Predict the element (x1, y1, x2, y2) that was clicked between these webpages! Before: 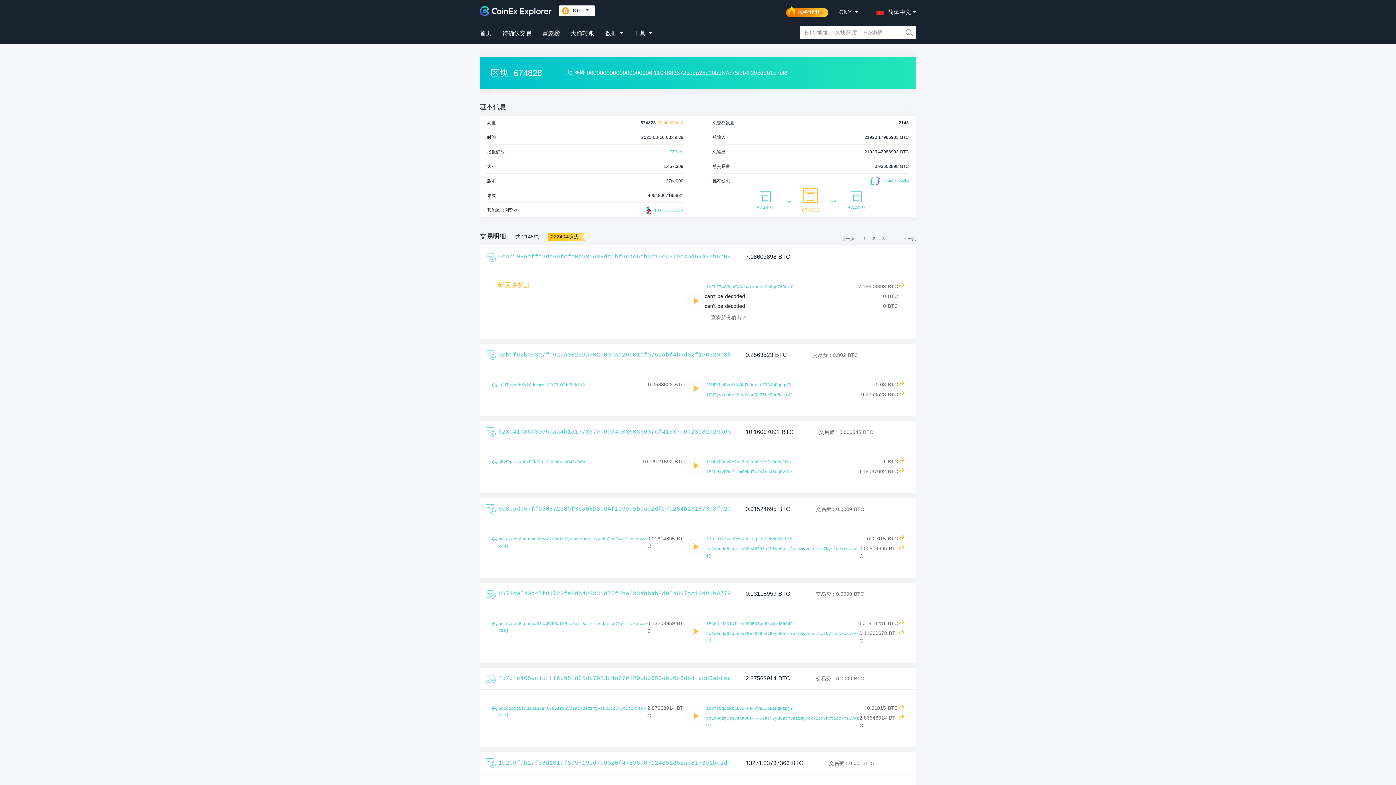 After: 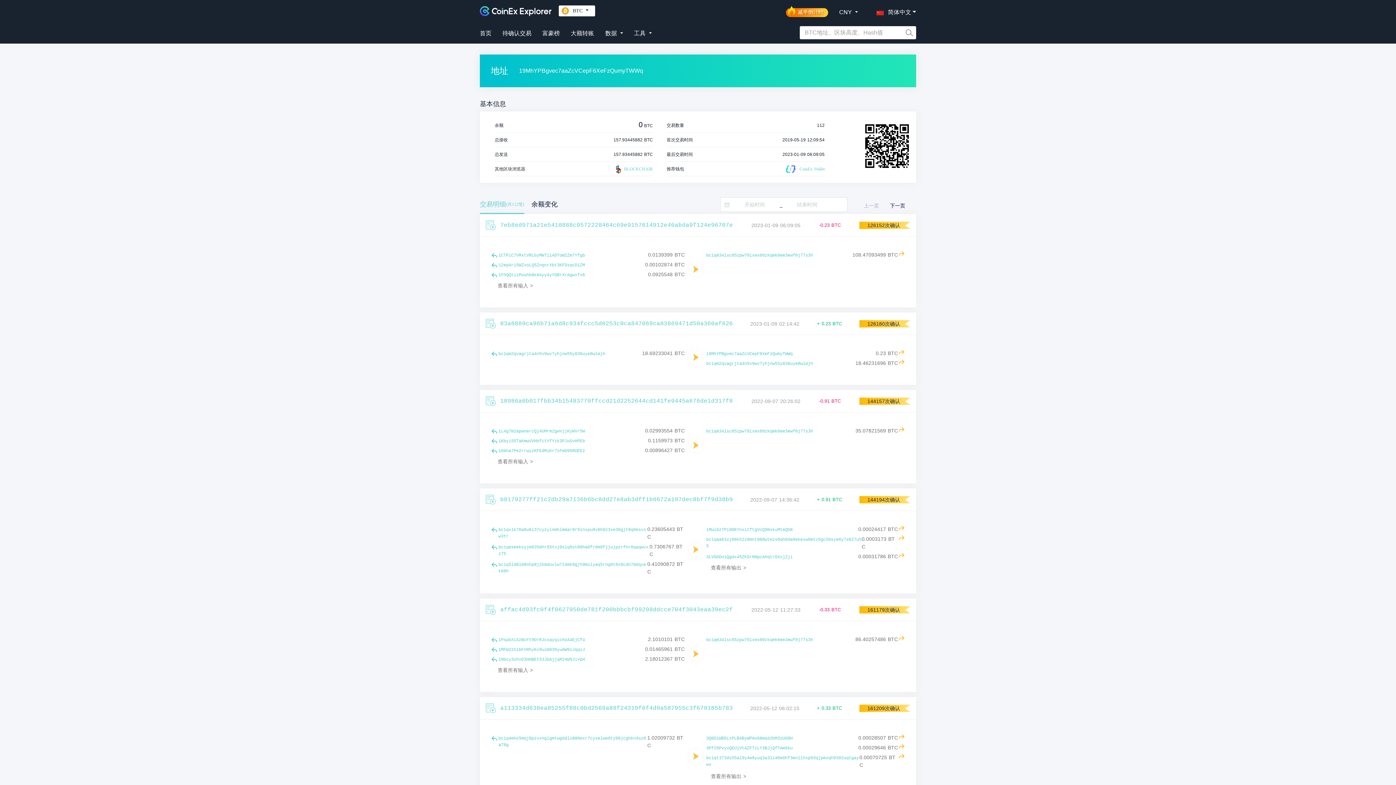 Action: bbox: (706, 459, 792, 465) label: 19MhYPBgvec7aaZcVCepF6XeFzQumyTWWq